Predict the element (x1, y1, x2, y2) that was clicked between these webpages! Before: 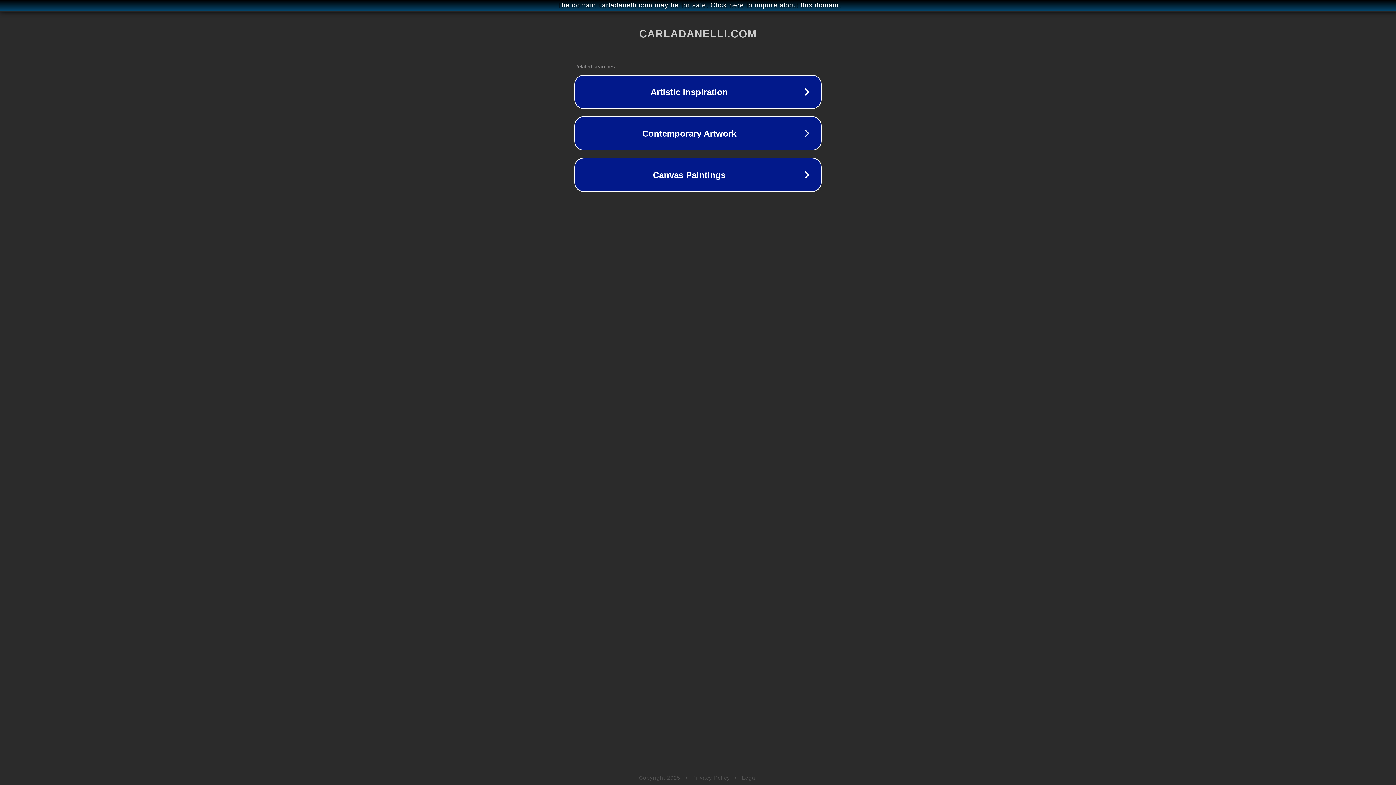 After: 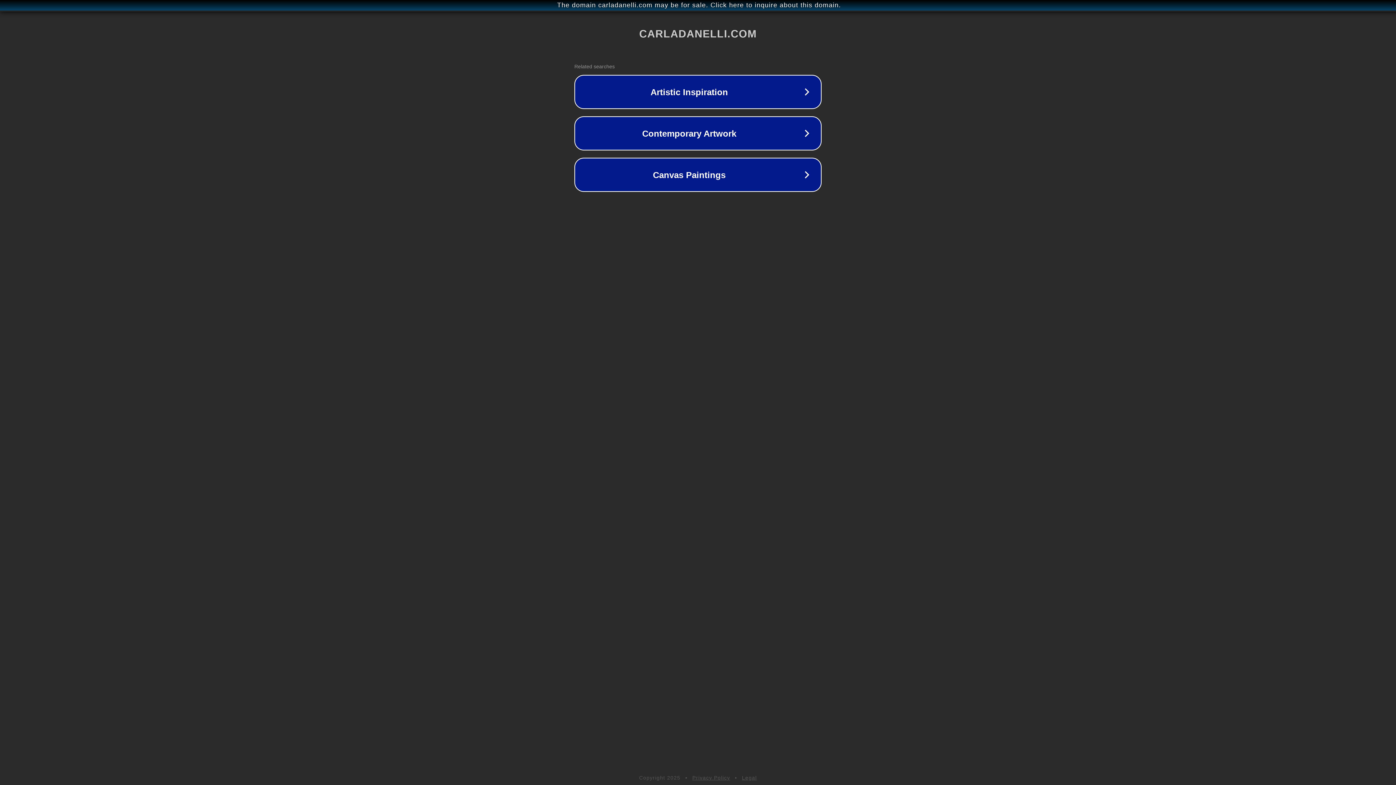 Action: bbox: (742, 775, 757, 781) label: Legal